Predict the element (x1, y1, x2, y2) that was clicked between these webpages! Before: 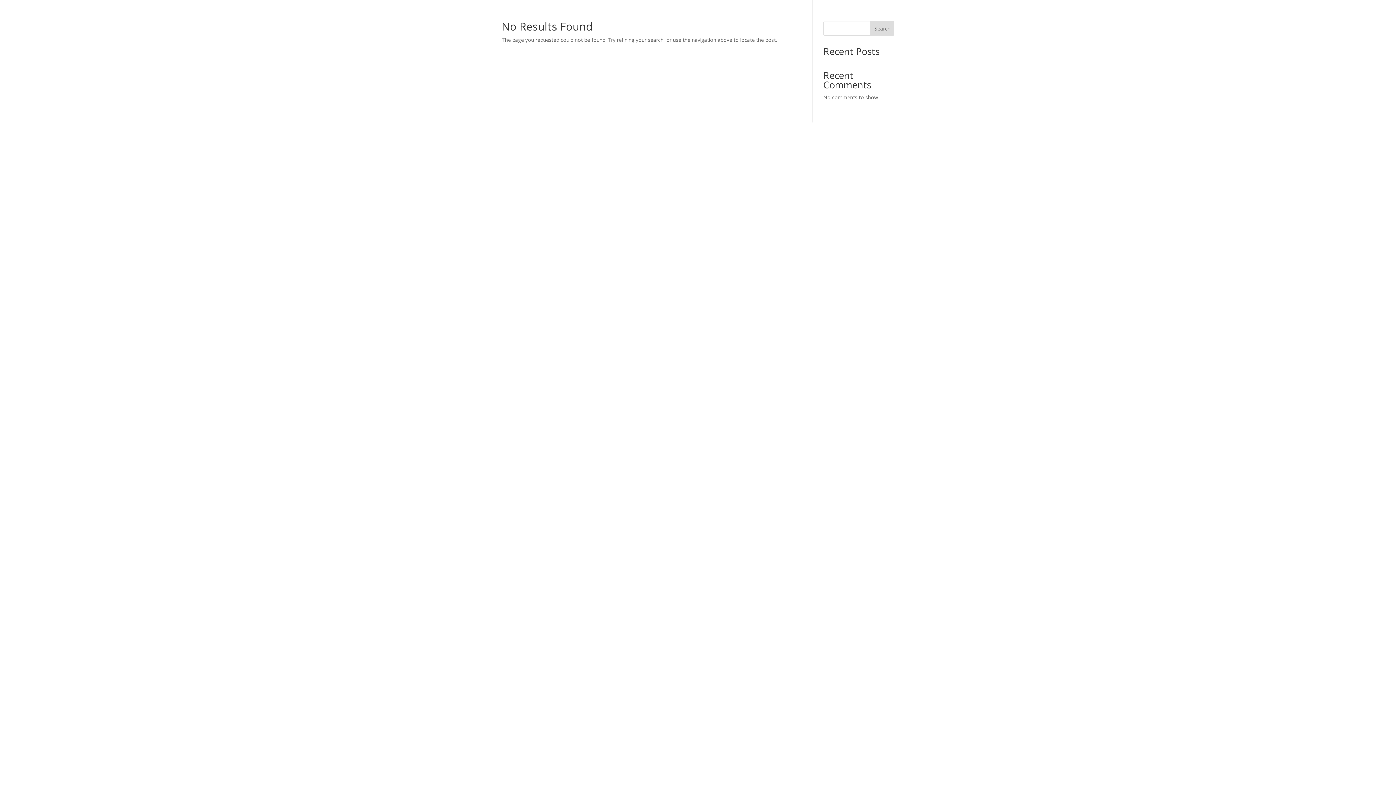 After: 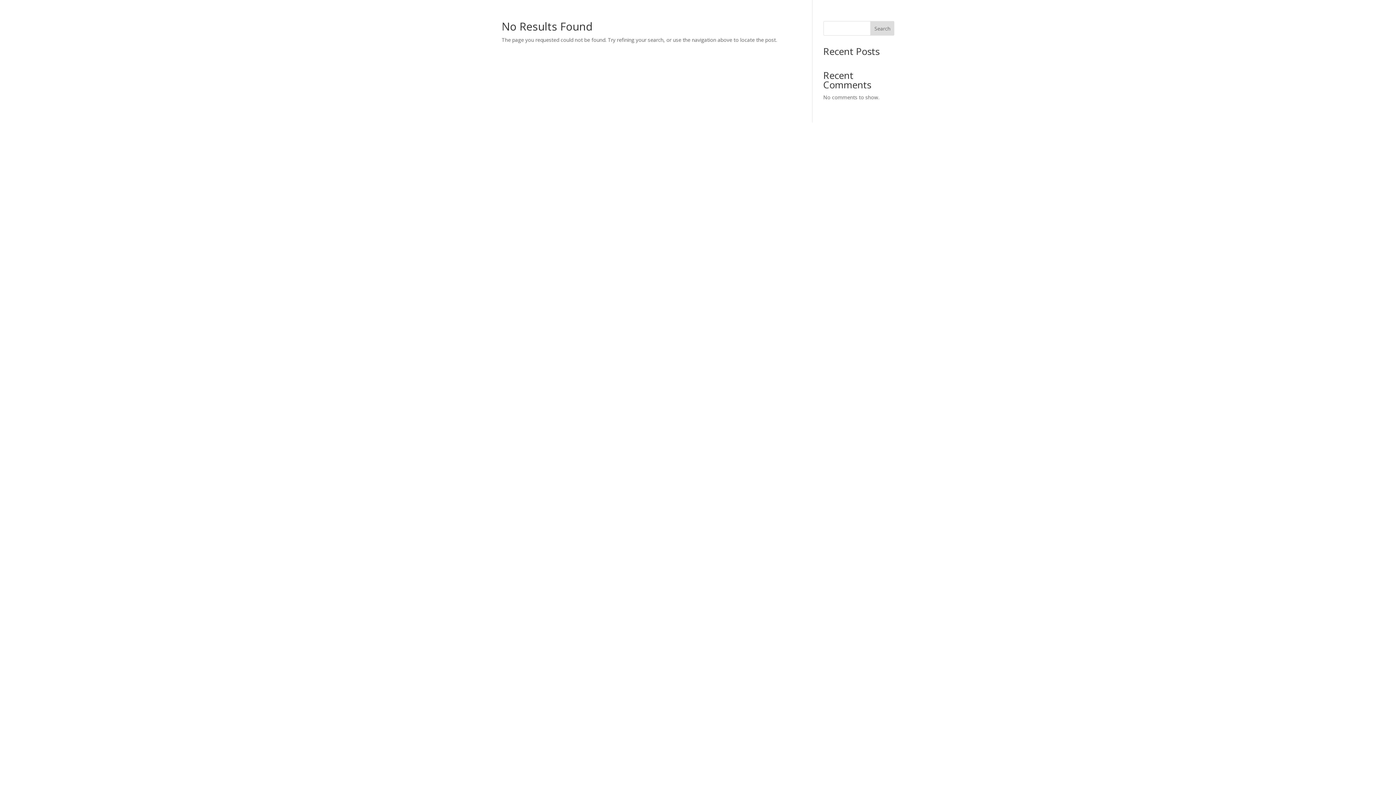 Action: bbox: (870, 21, 894, 35) label: Search